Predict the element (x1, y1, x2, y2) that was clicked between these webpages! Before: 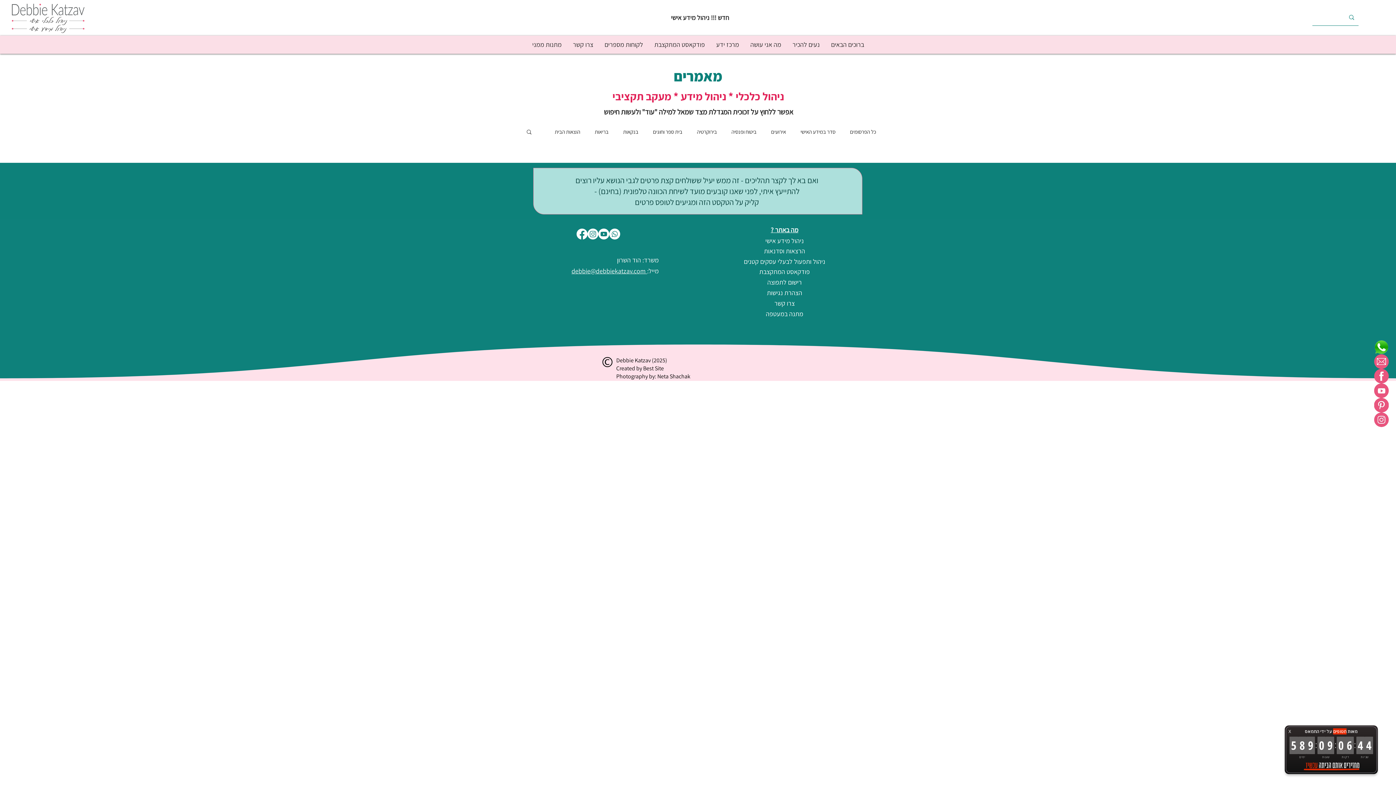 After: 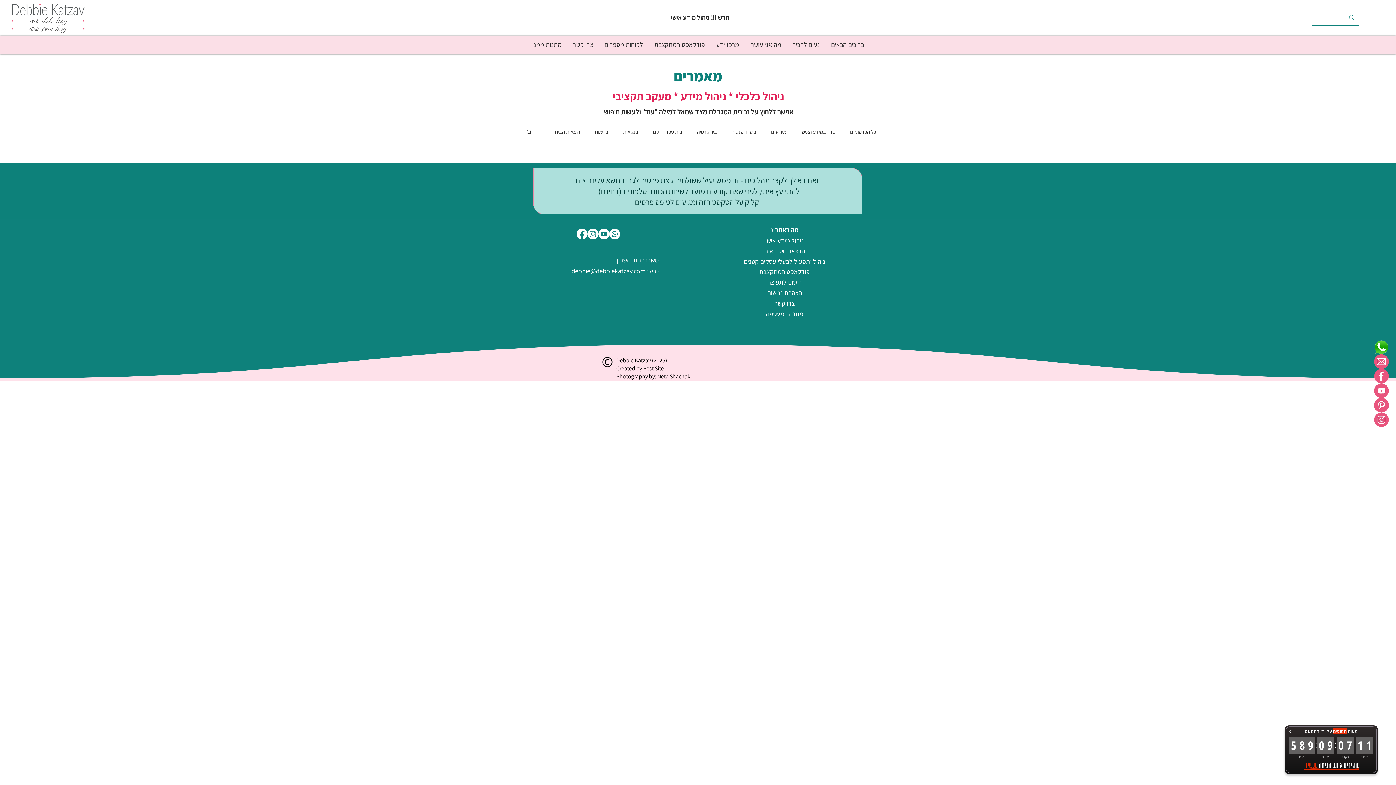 Action: bbox: (1374, 354, 1389, 369) label: מייל ורוד לבן